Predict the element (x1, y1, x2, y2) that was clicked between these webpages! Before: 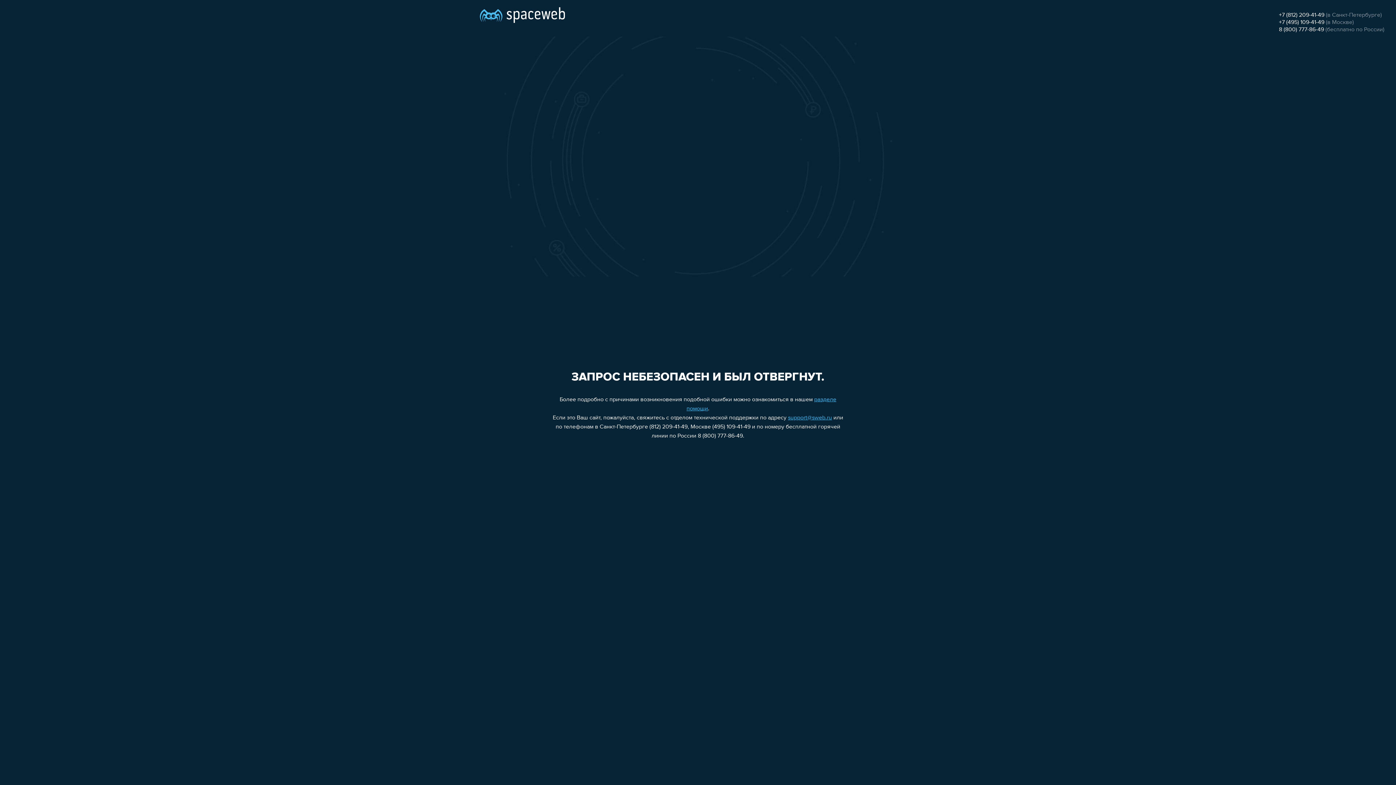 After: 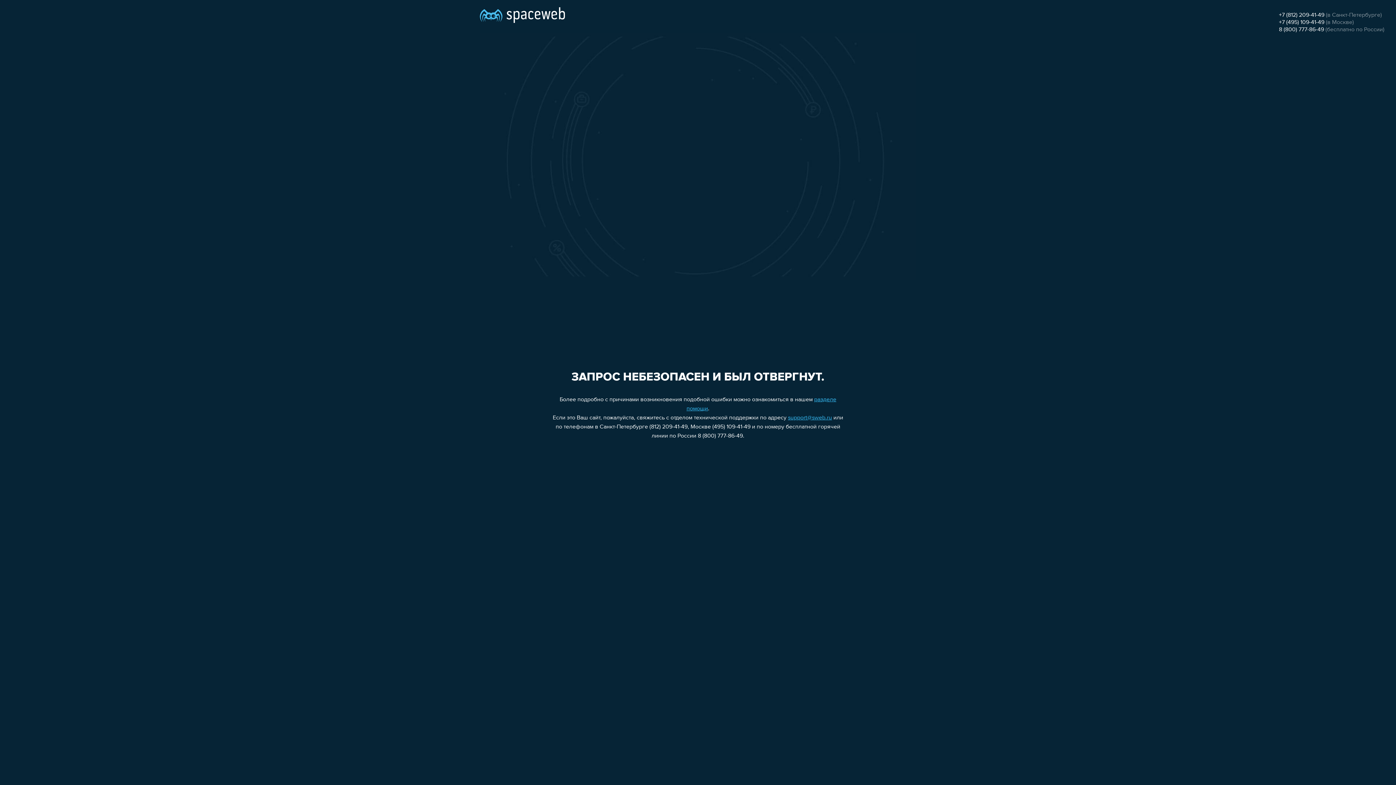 Action: label: 8 (800) 777-86-49 bbox: (1279, 26, 1324, 32)